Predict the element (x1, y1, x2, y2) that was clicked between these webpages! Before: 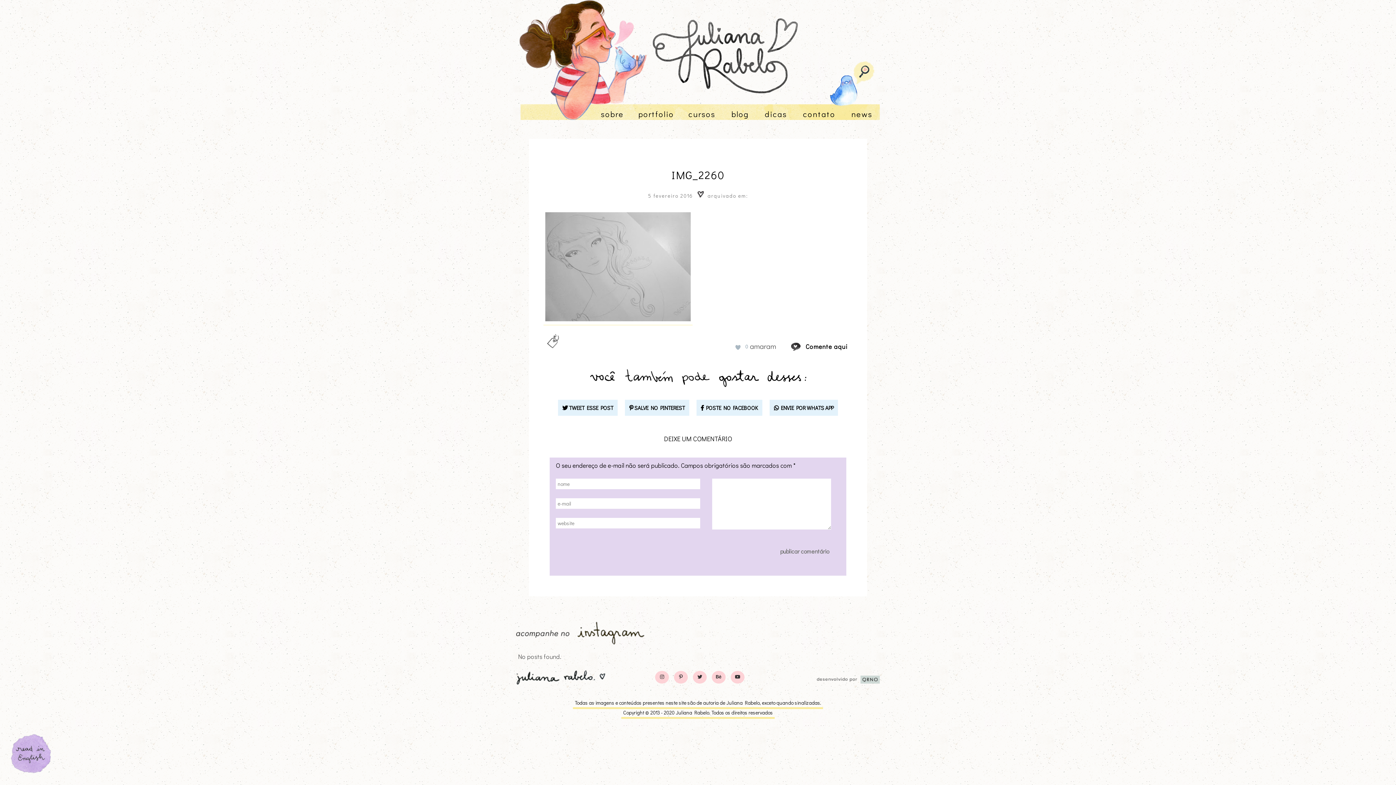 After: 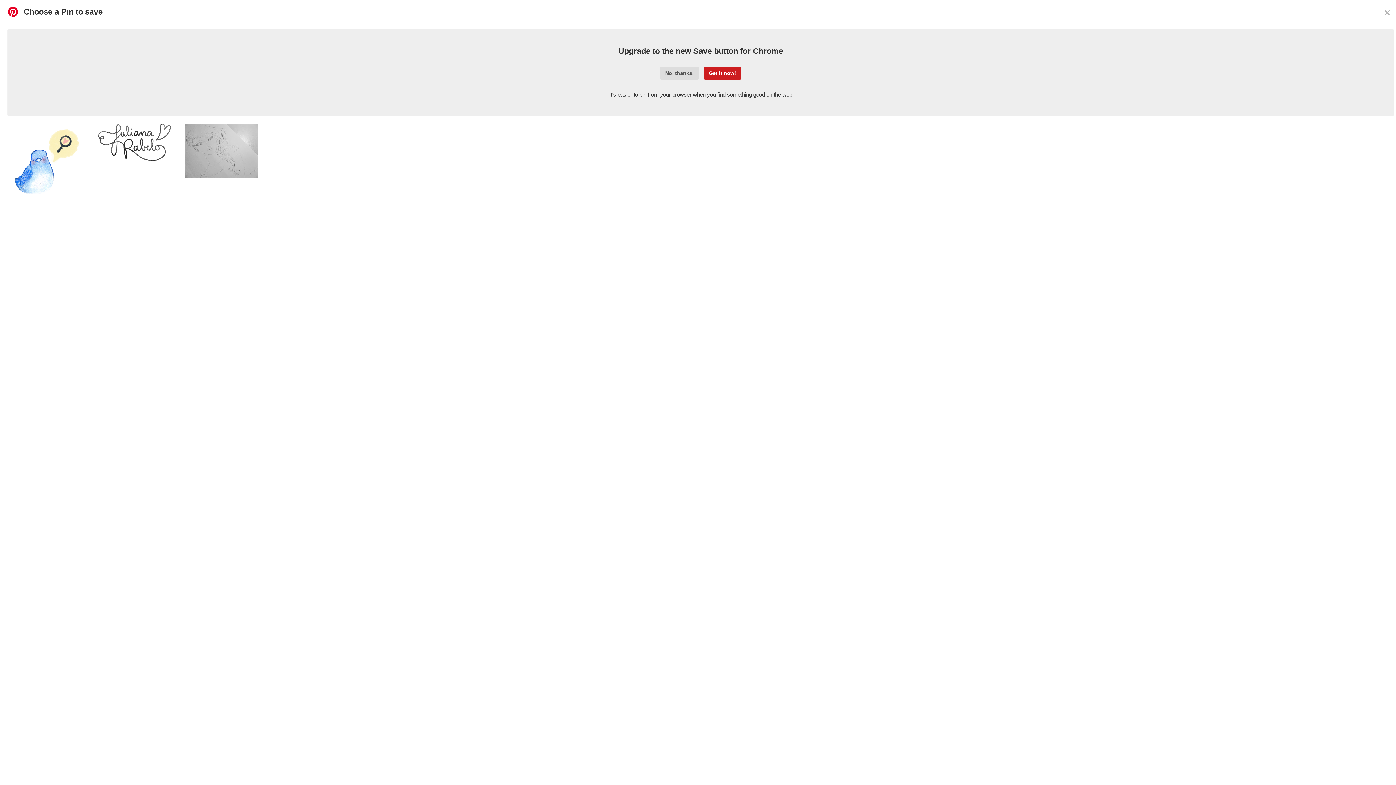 Action: label:  SALVE NO PINTEREST bbox: (625, 400, 689, 416)